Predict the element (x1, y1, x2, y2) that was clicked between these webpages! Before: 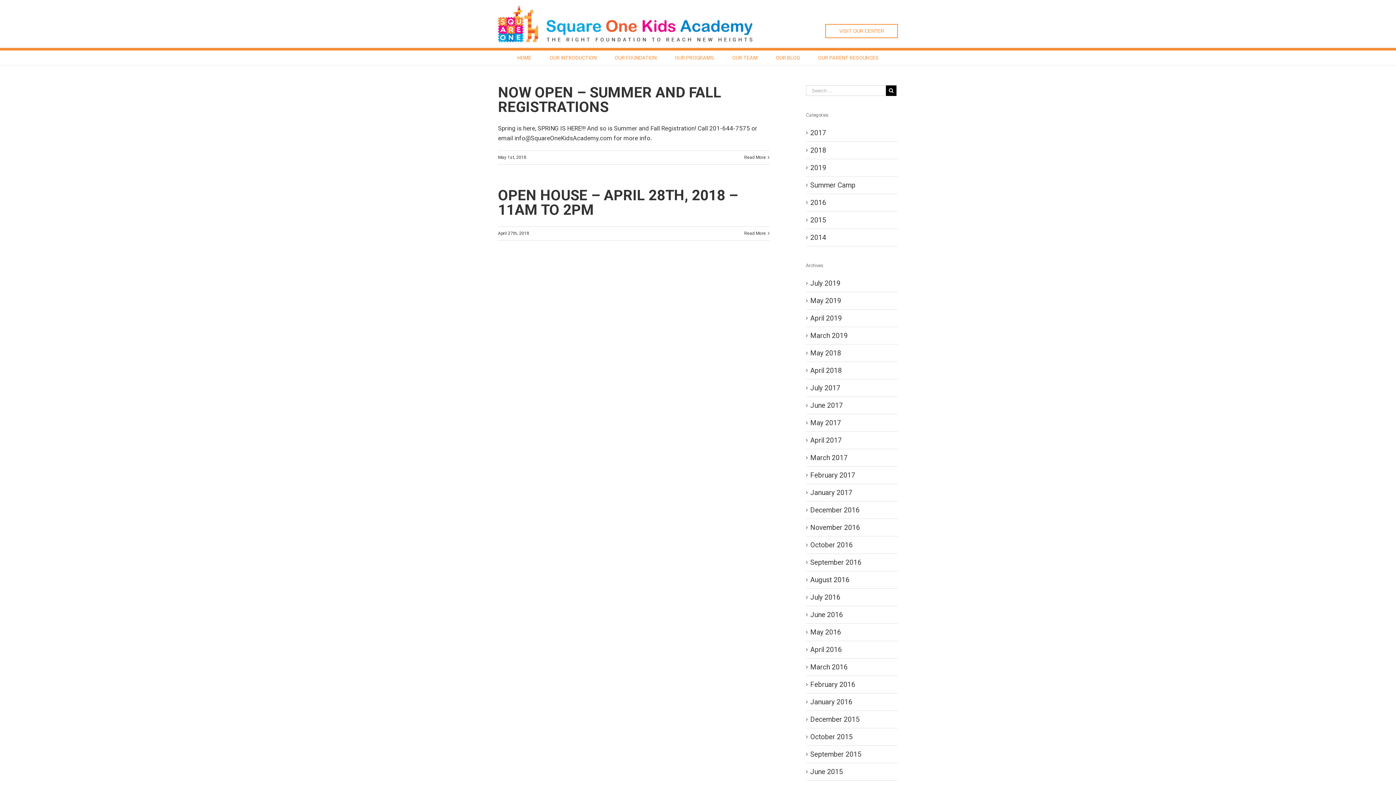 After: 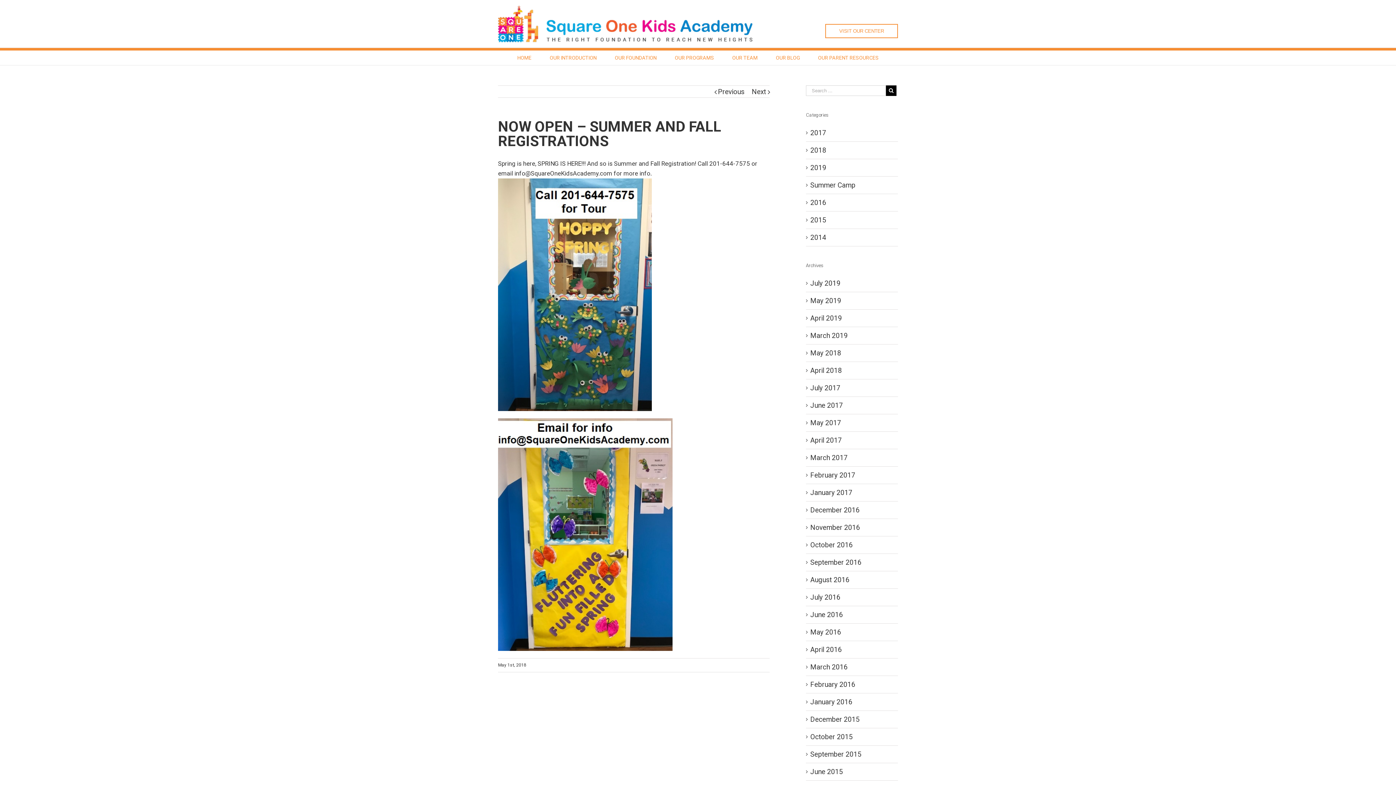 Action: bbox: (744, 154, 766, 160) label: Read More